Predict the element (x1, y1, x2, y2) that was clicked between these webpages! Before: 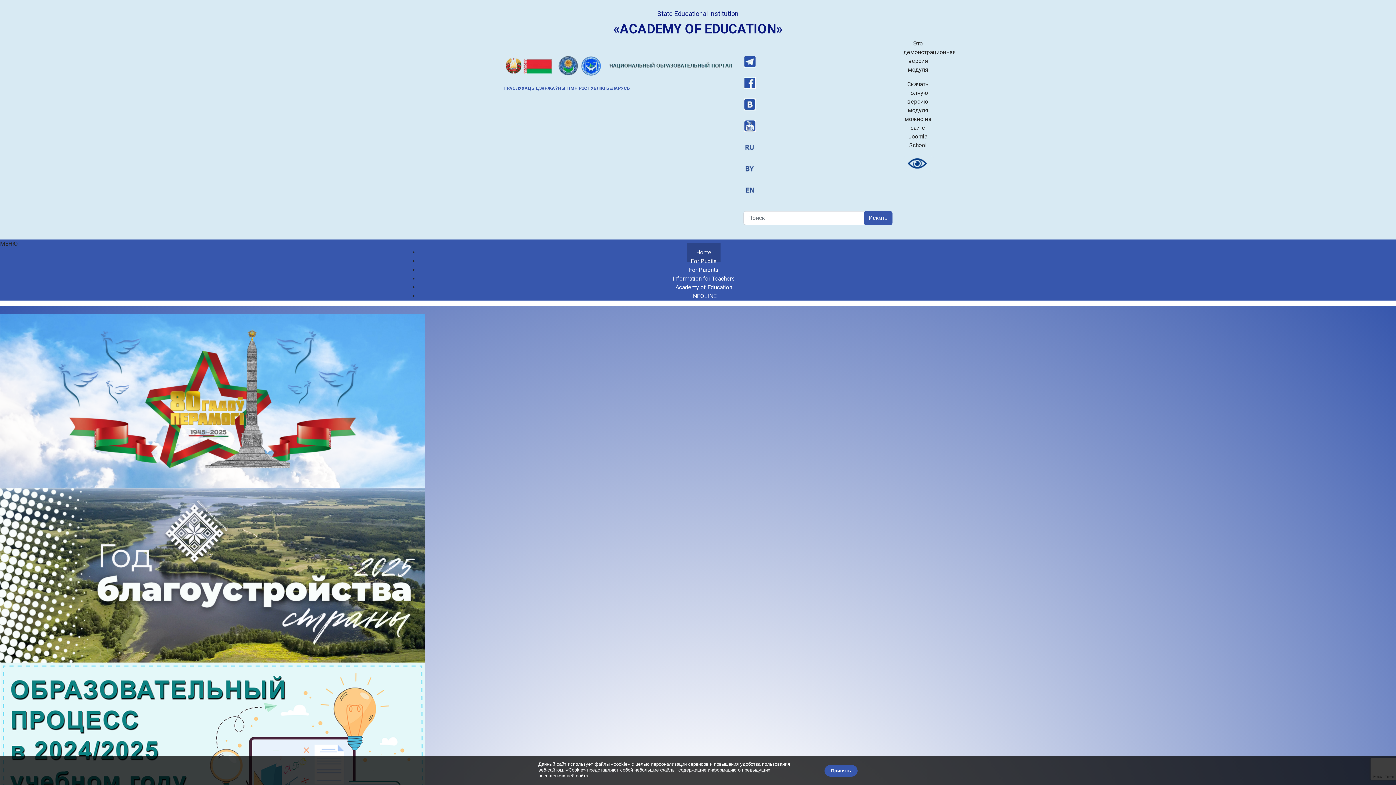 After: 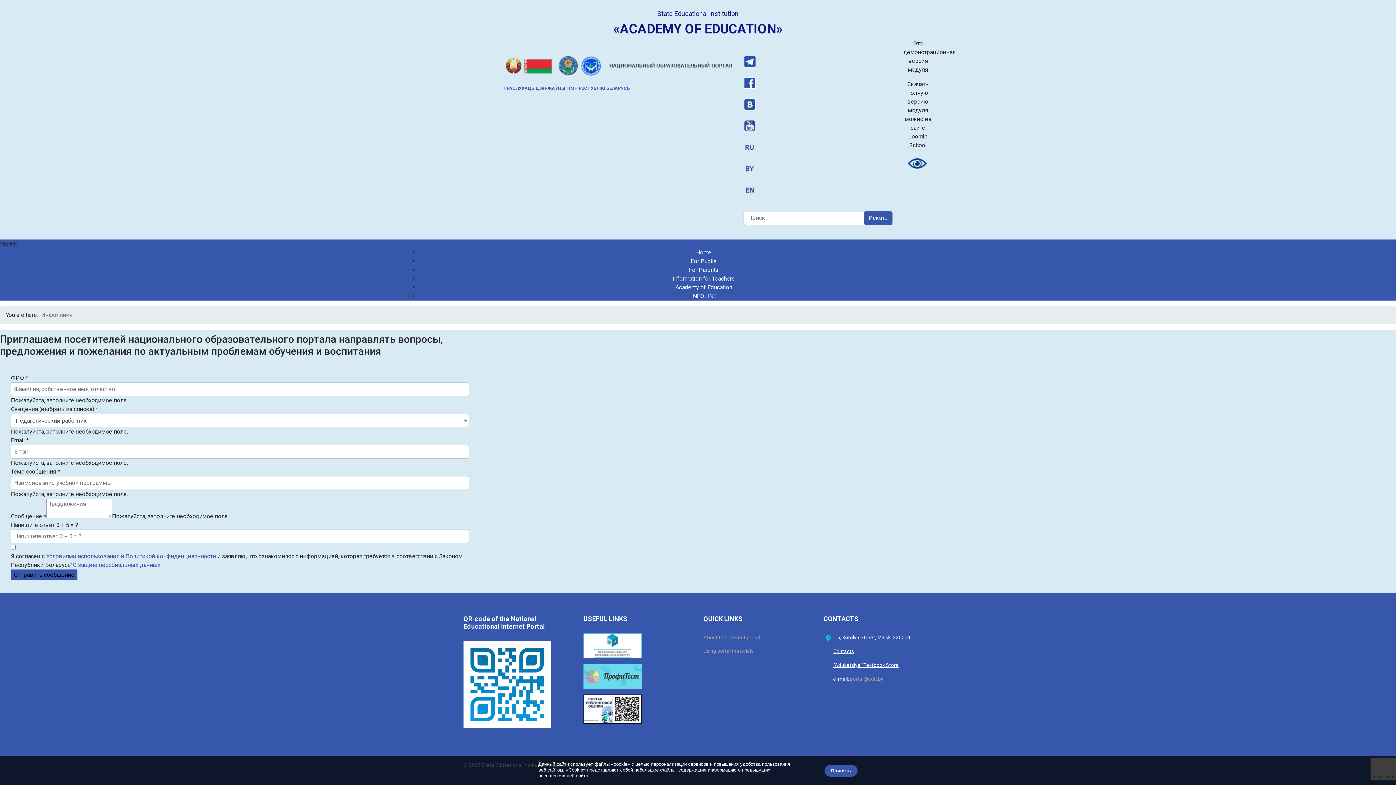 Action: label: INFOLINE bbox: (682, 286, 725, 305)